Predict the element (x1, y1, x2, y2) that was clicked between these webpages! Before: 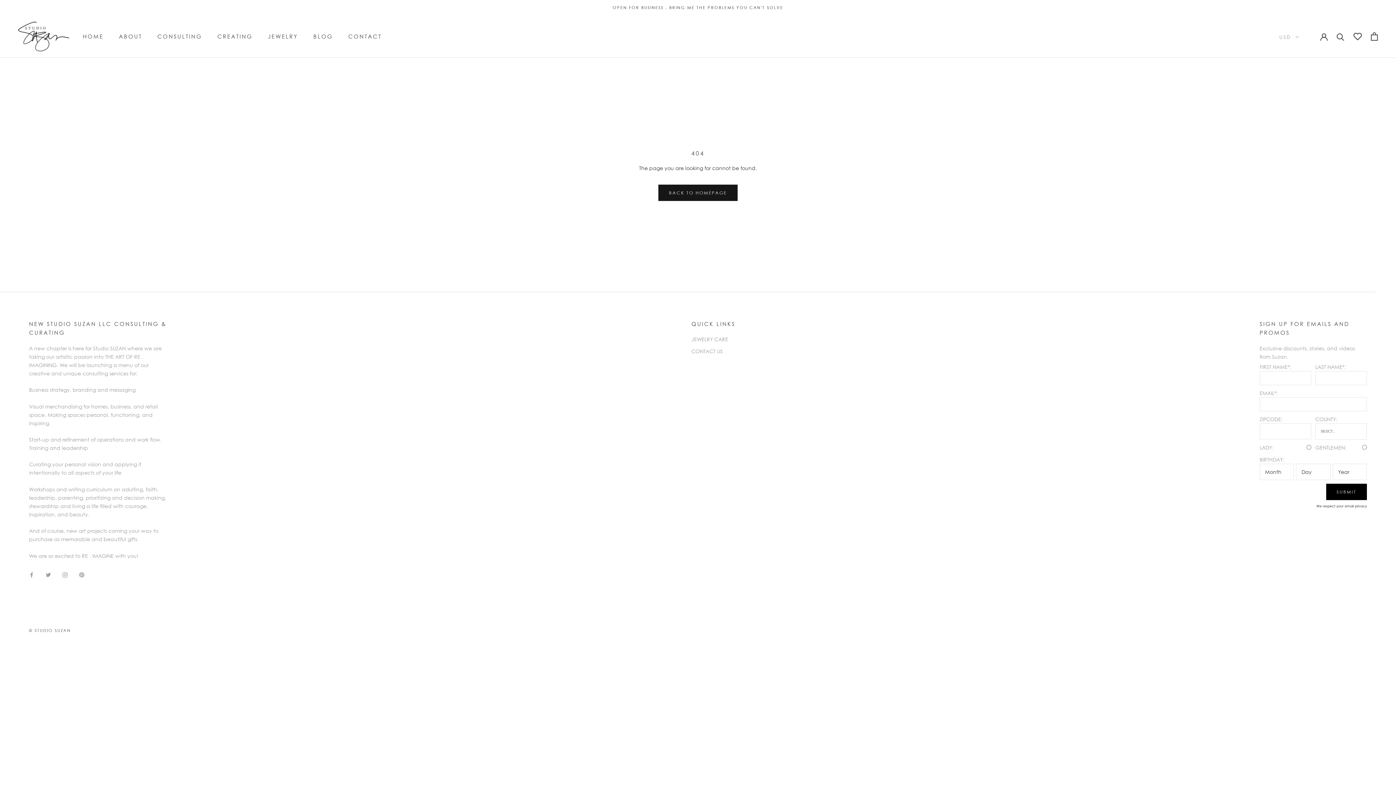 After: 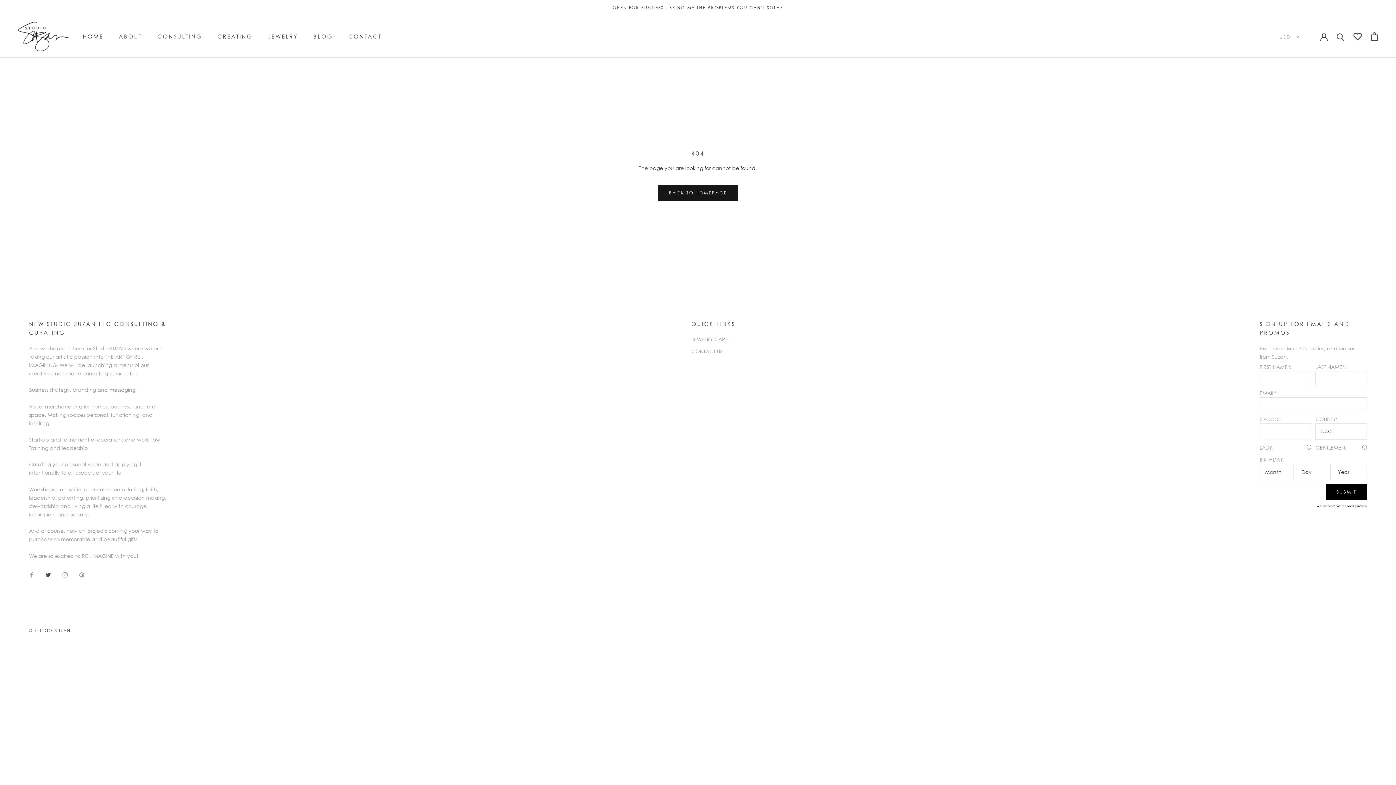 Action: label: Twitter bbox: (45, 570, 50, 578)